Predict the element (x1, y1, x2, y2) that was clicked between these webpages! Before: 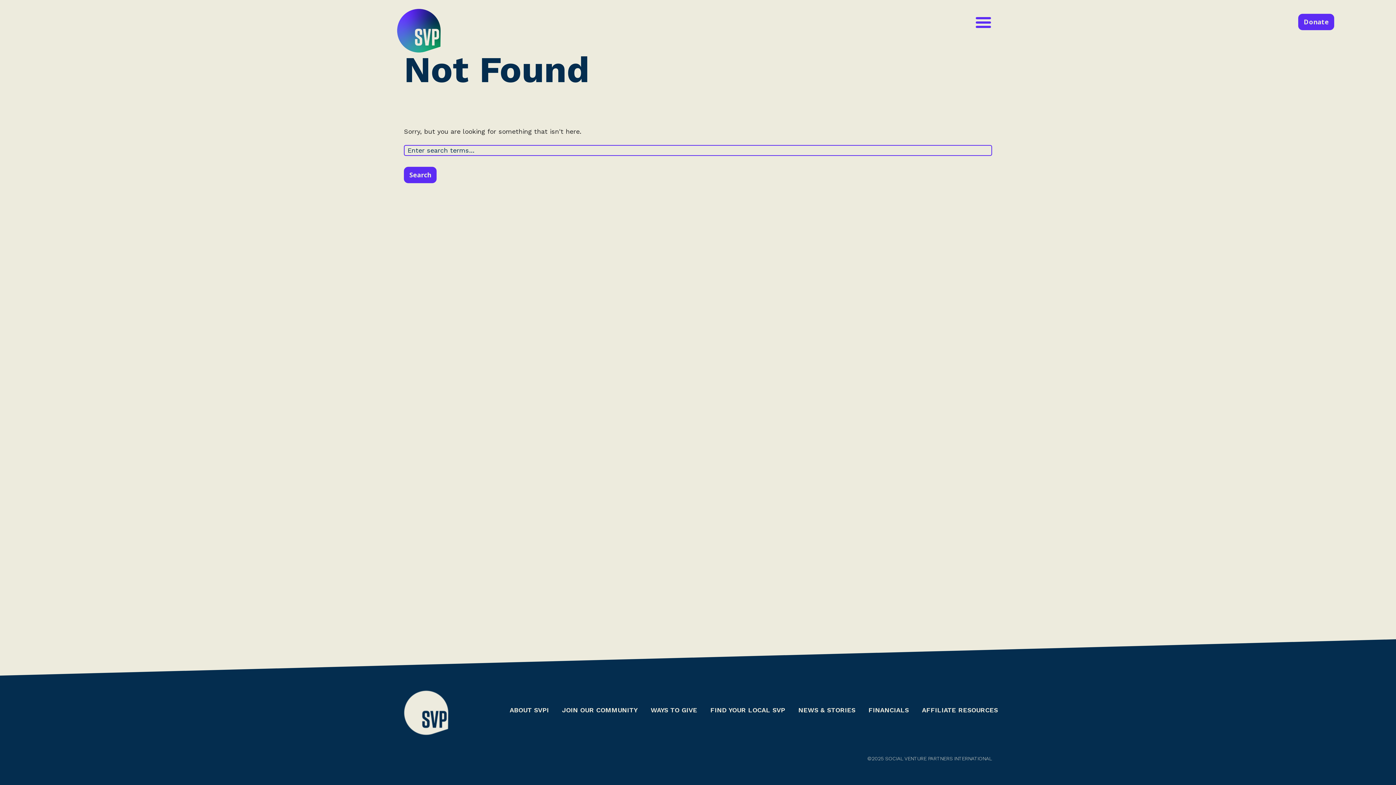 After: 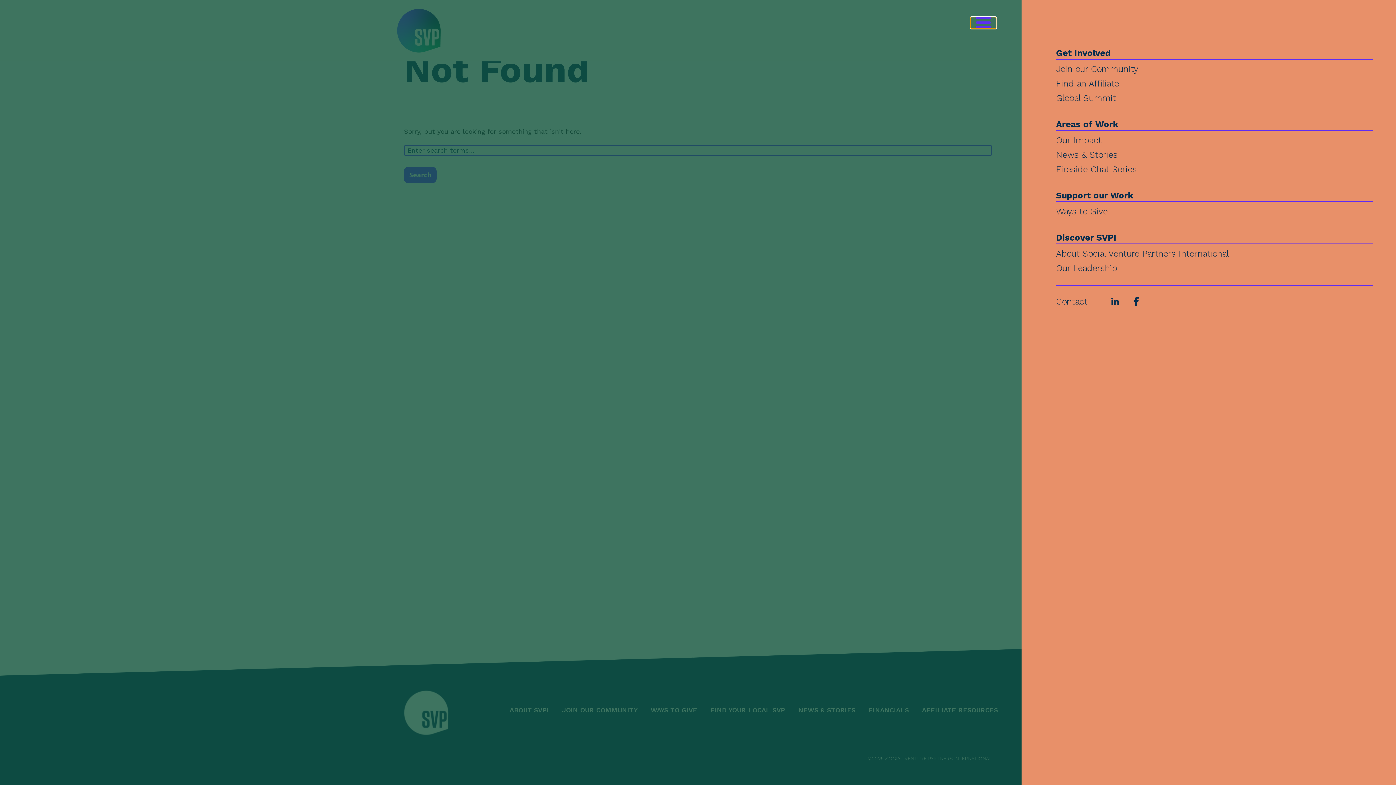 Action: bbox: (970, 17, 996, 28)